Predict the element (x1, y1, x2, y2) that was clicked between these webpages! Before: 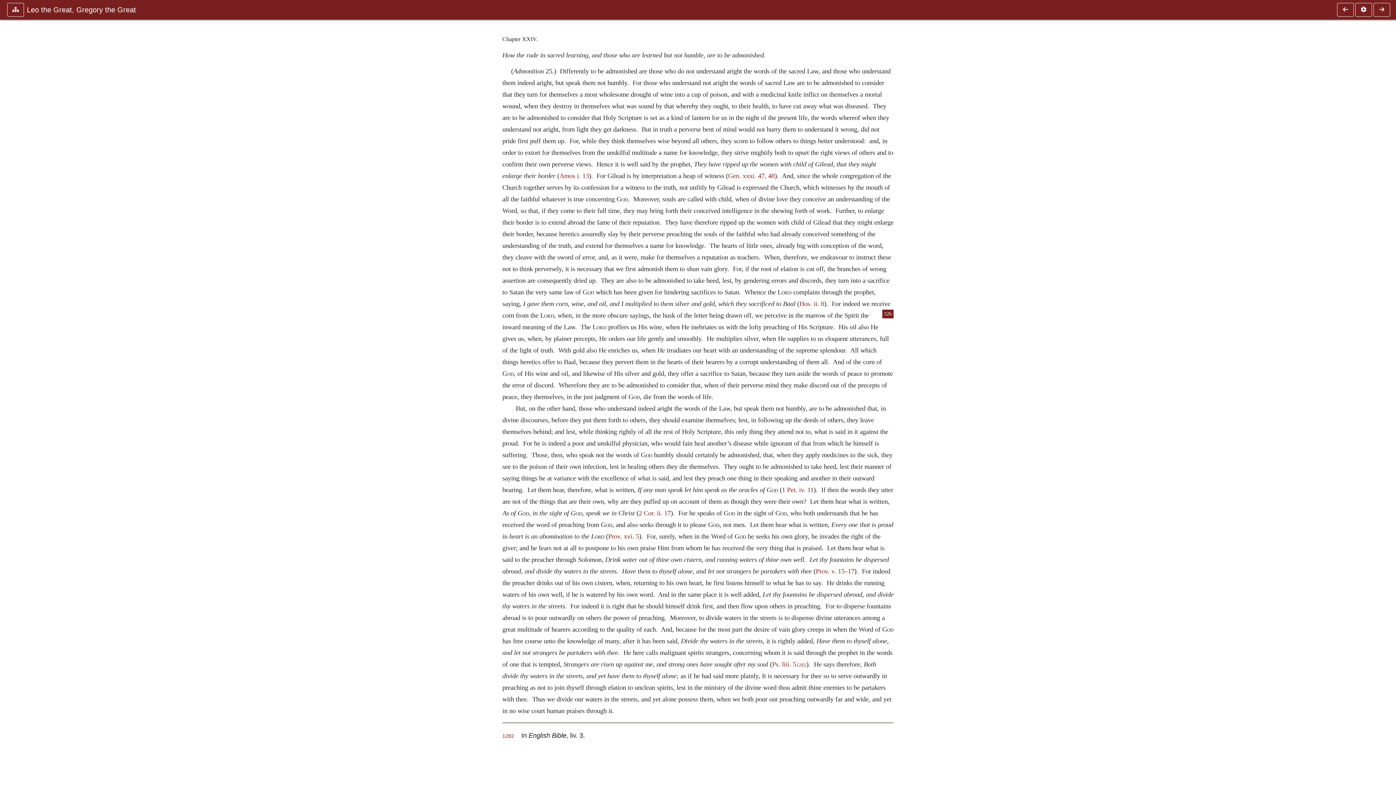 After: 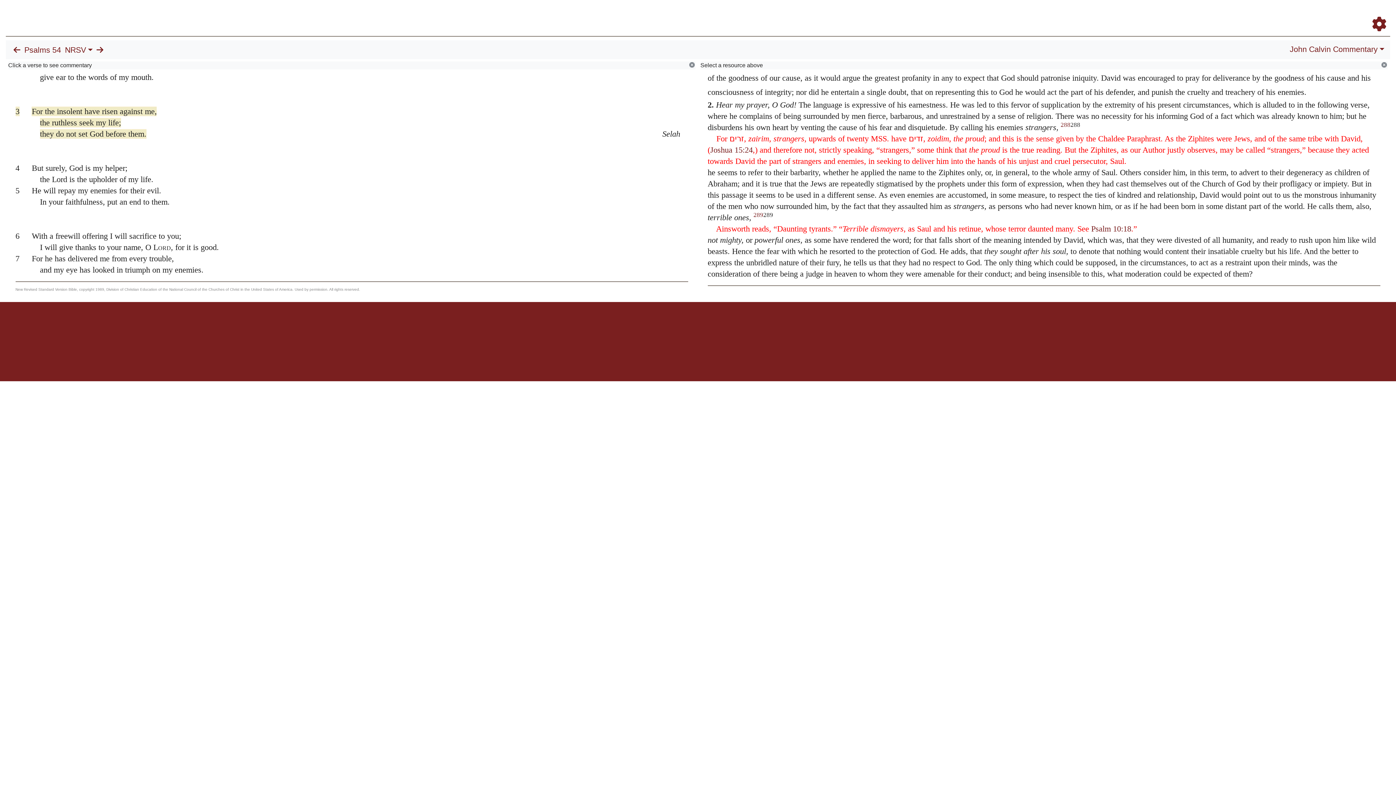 Action: bbox: (772, 660, 796, 668) label: Ps. liii. 5